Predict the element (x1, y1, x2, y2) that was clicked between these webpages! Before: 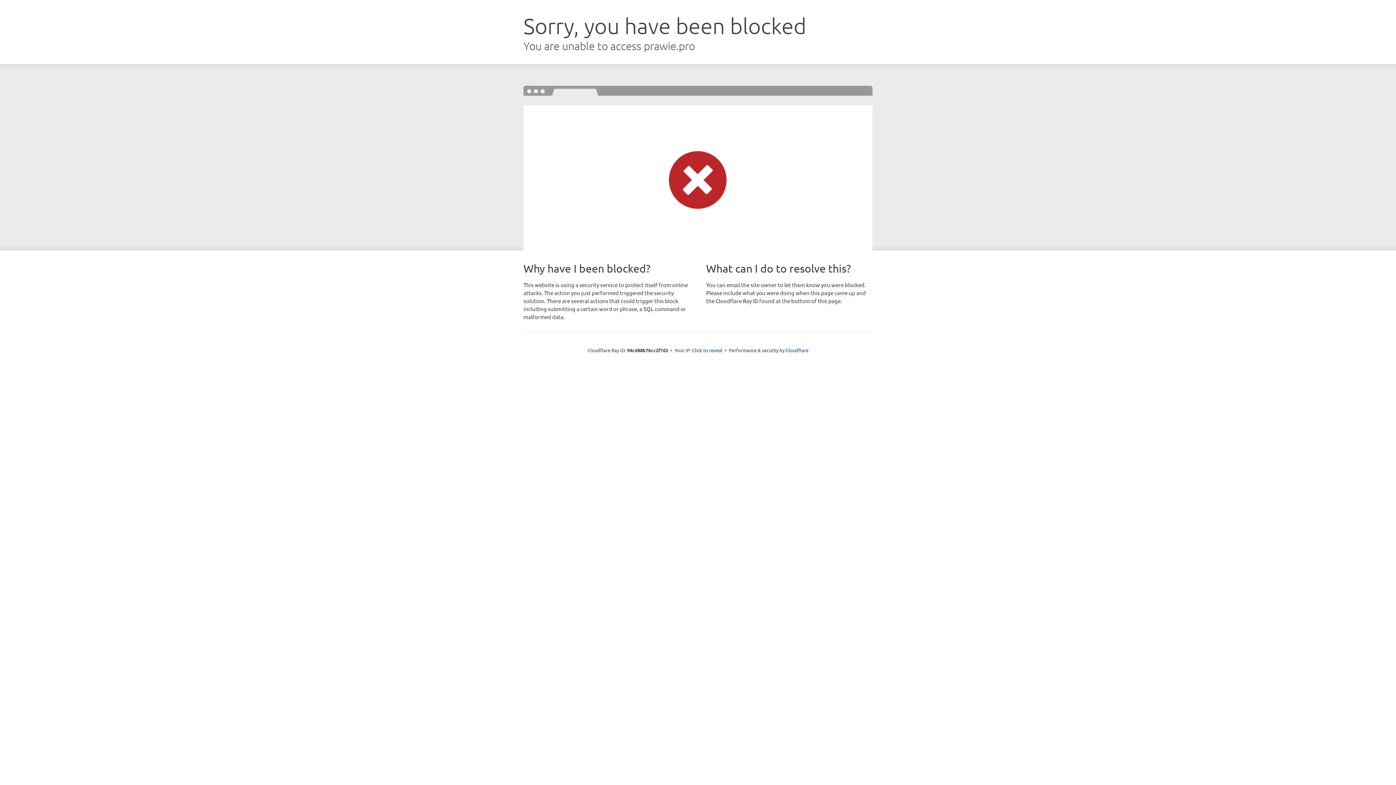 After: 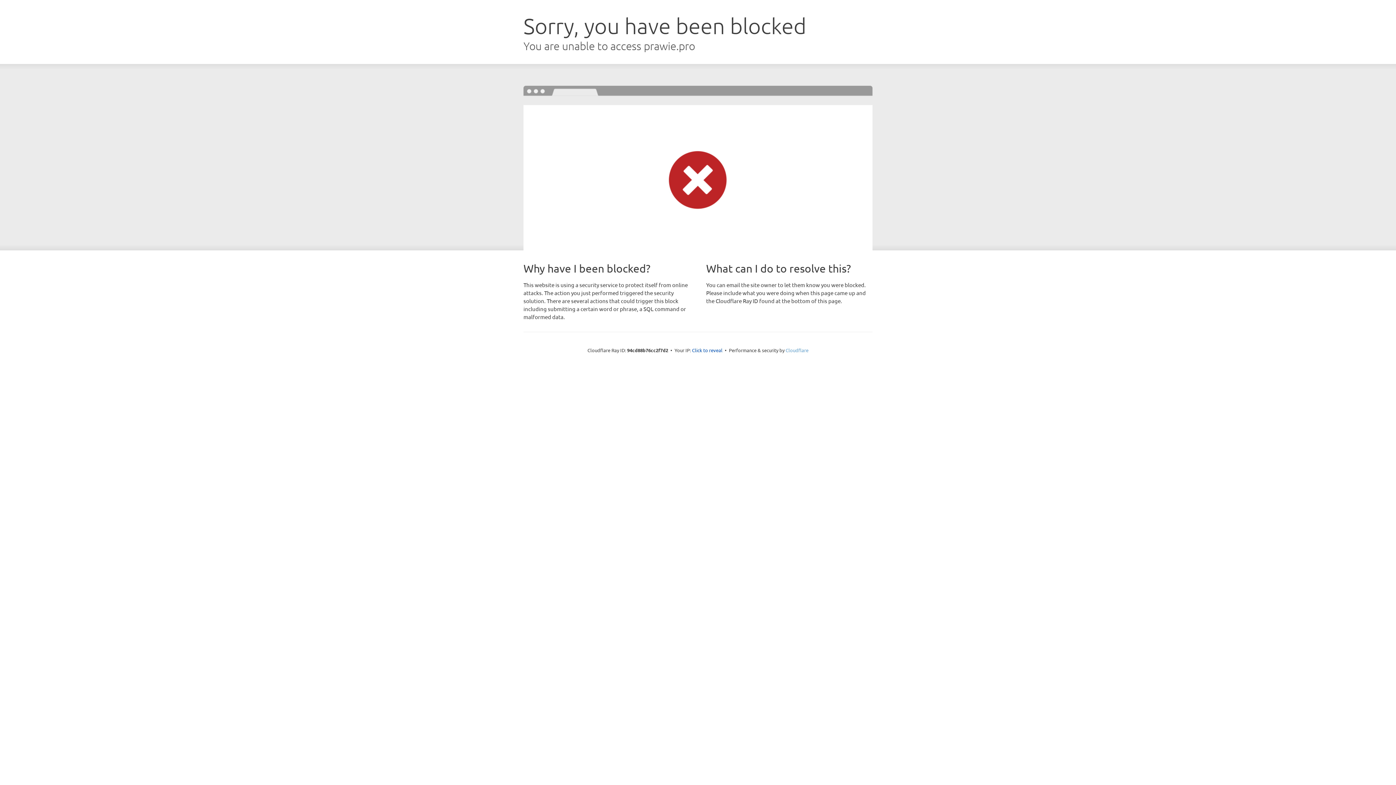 Action: bbox: (785, 347, 808, 353) label: Cloudflare